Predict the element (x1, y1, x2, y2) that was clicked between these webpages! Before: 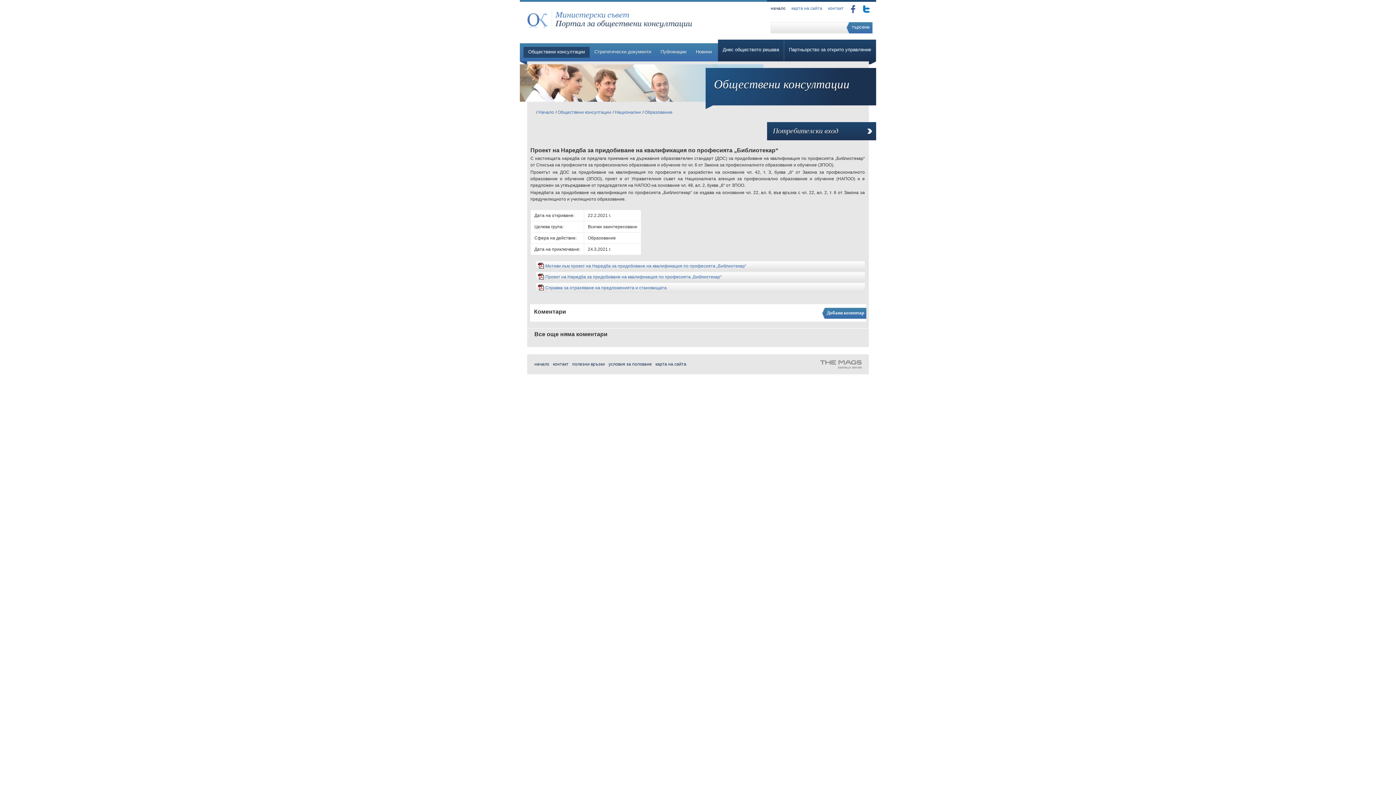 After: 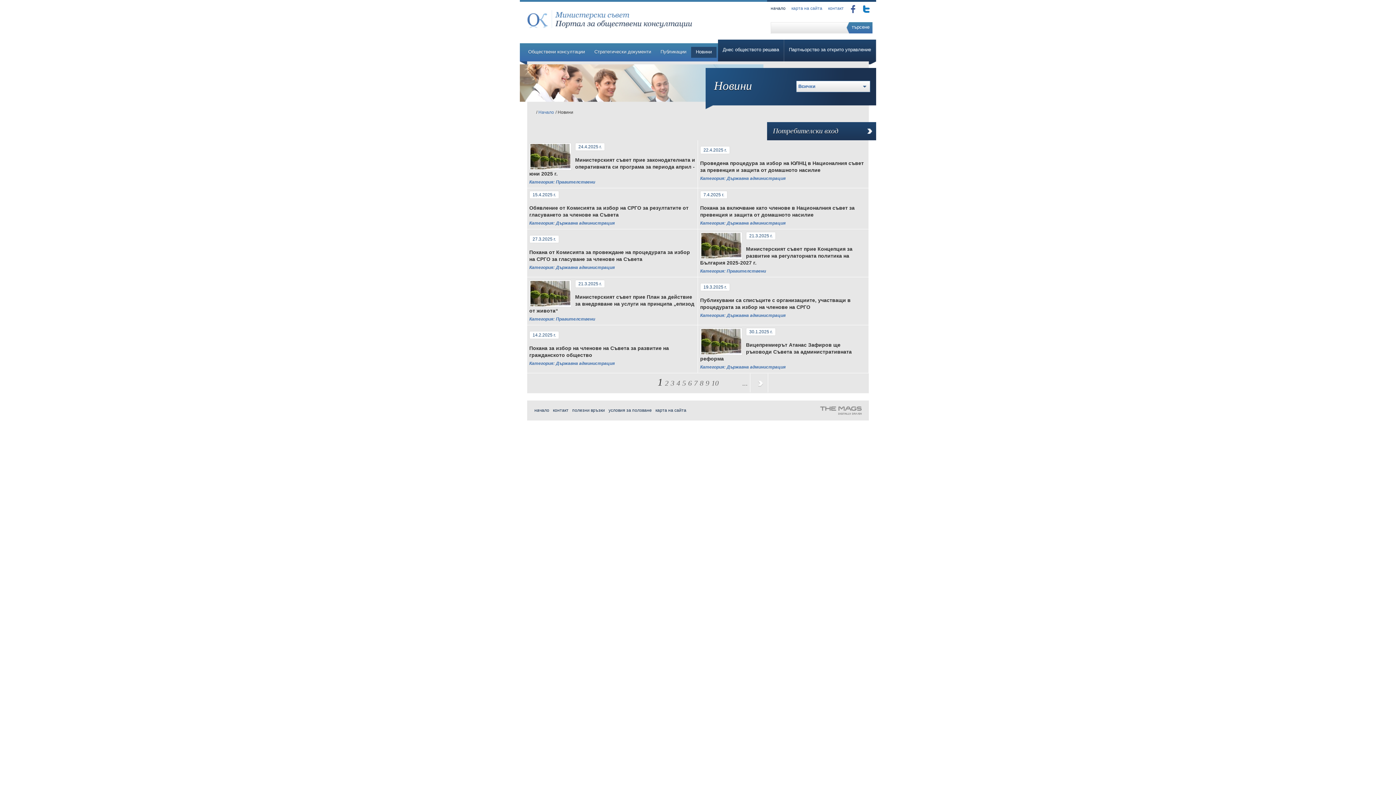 Action: bbox: (691, 46, 716, 57) label: Новини